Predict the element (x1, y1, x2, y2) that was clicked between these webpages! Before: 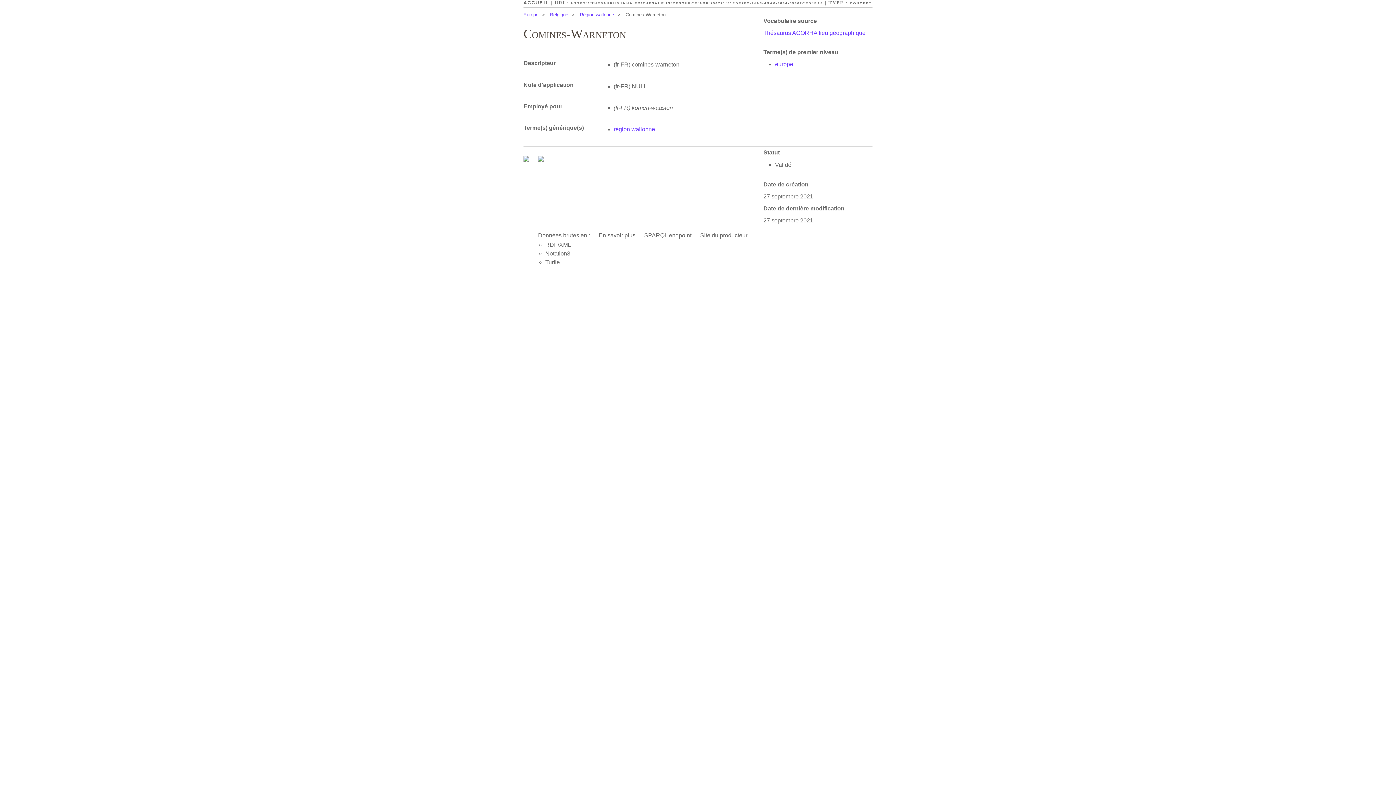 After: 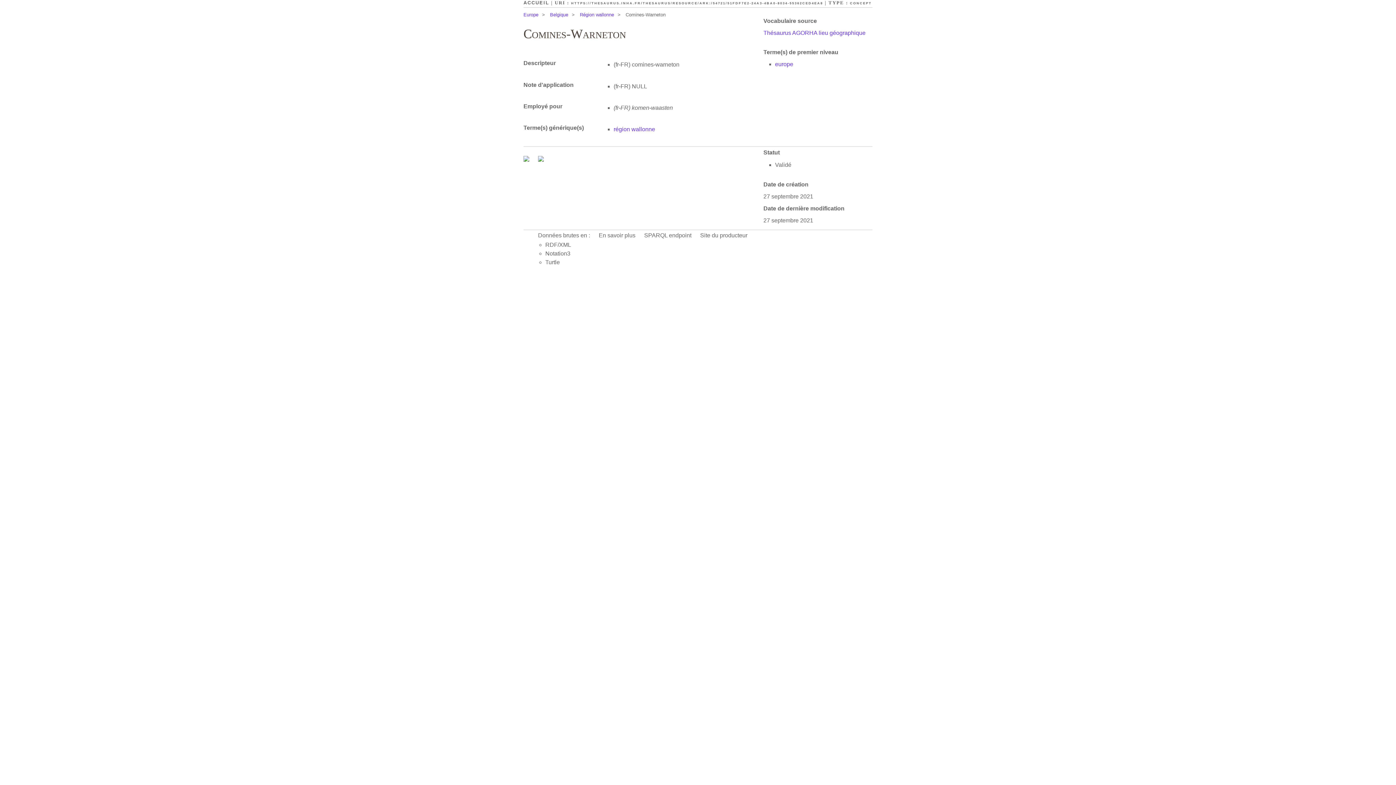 Action: bbox: (538, 156, 544, 163)